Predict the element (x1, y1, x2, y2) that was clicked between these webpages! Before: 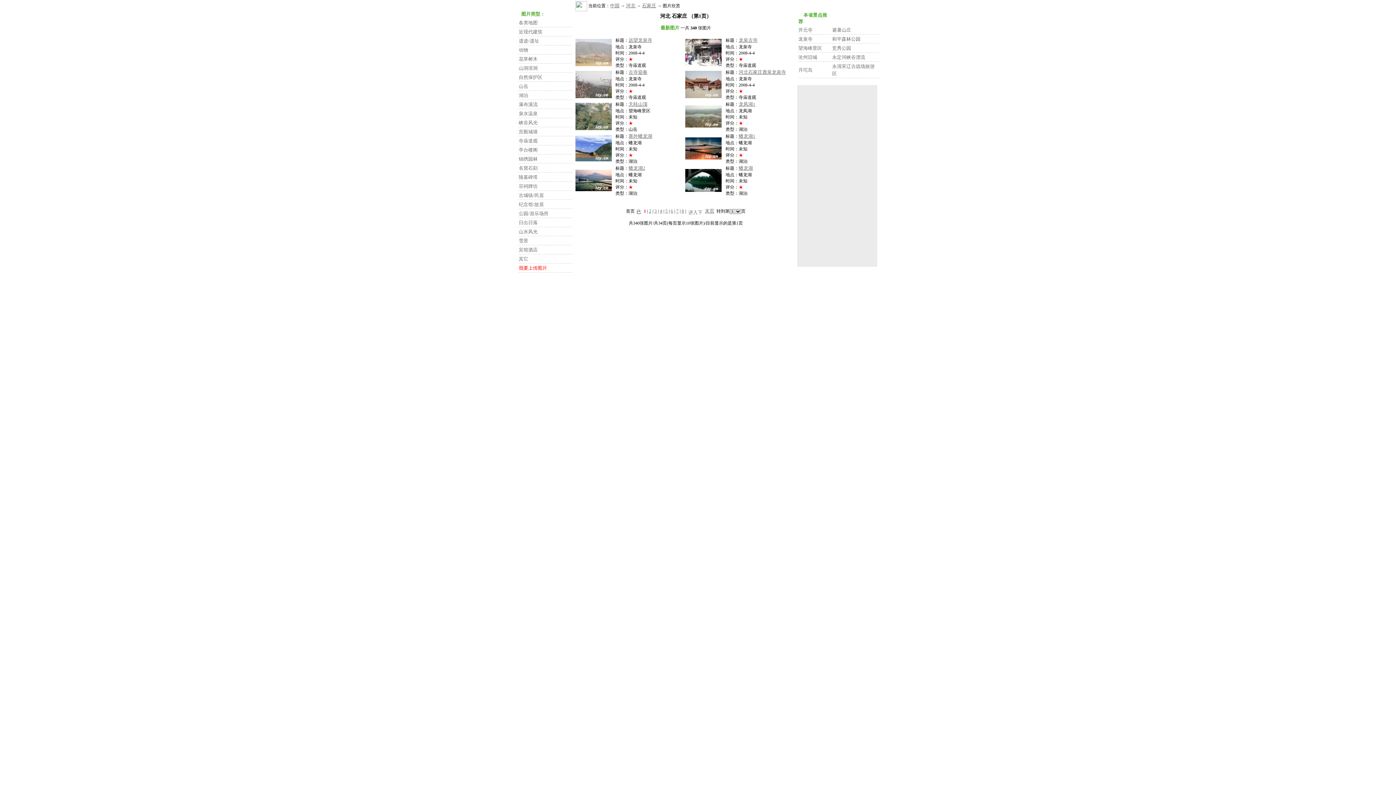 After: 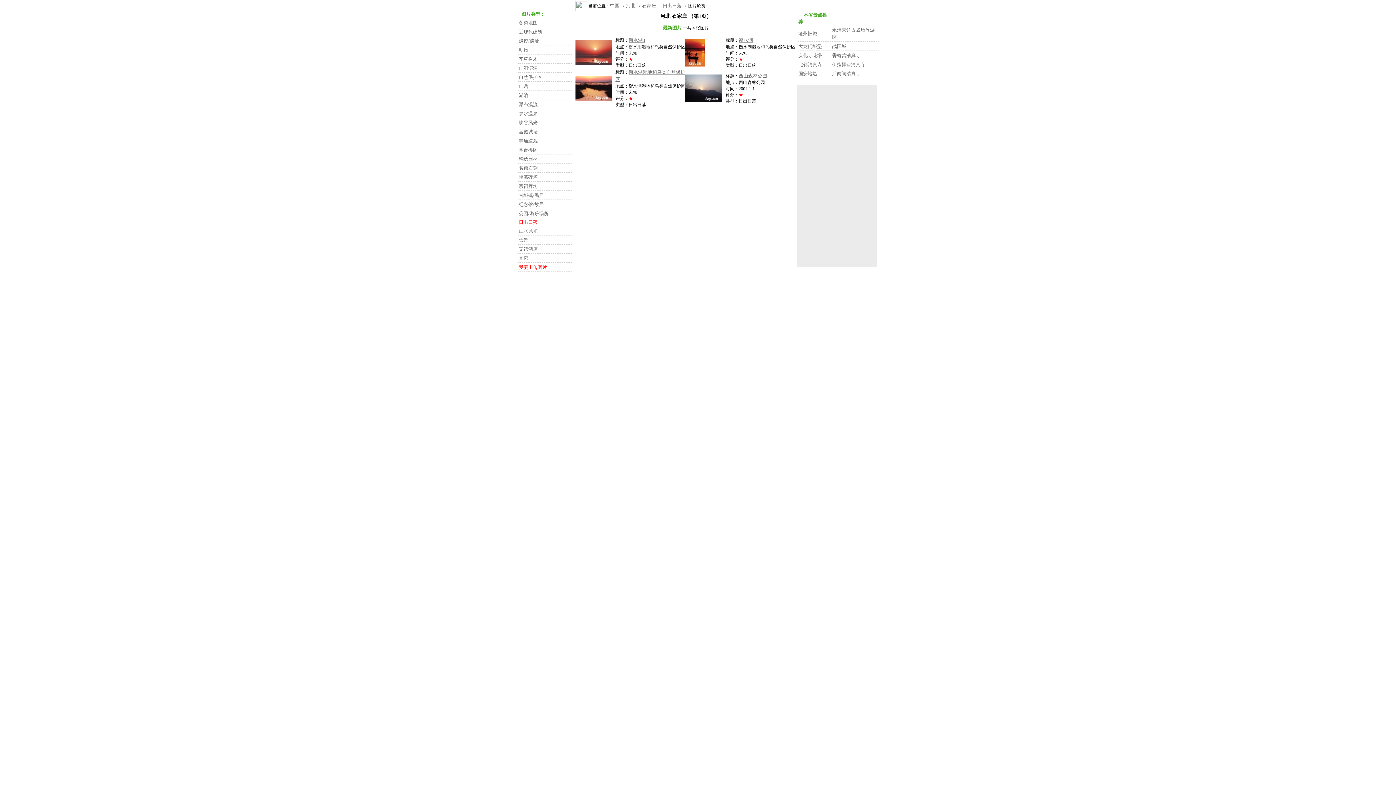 Action: bbox: (518, 220, 537, 225) label: 日出日落